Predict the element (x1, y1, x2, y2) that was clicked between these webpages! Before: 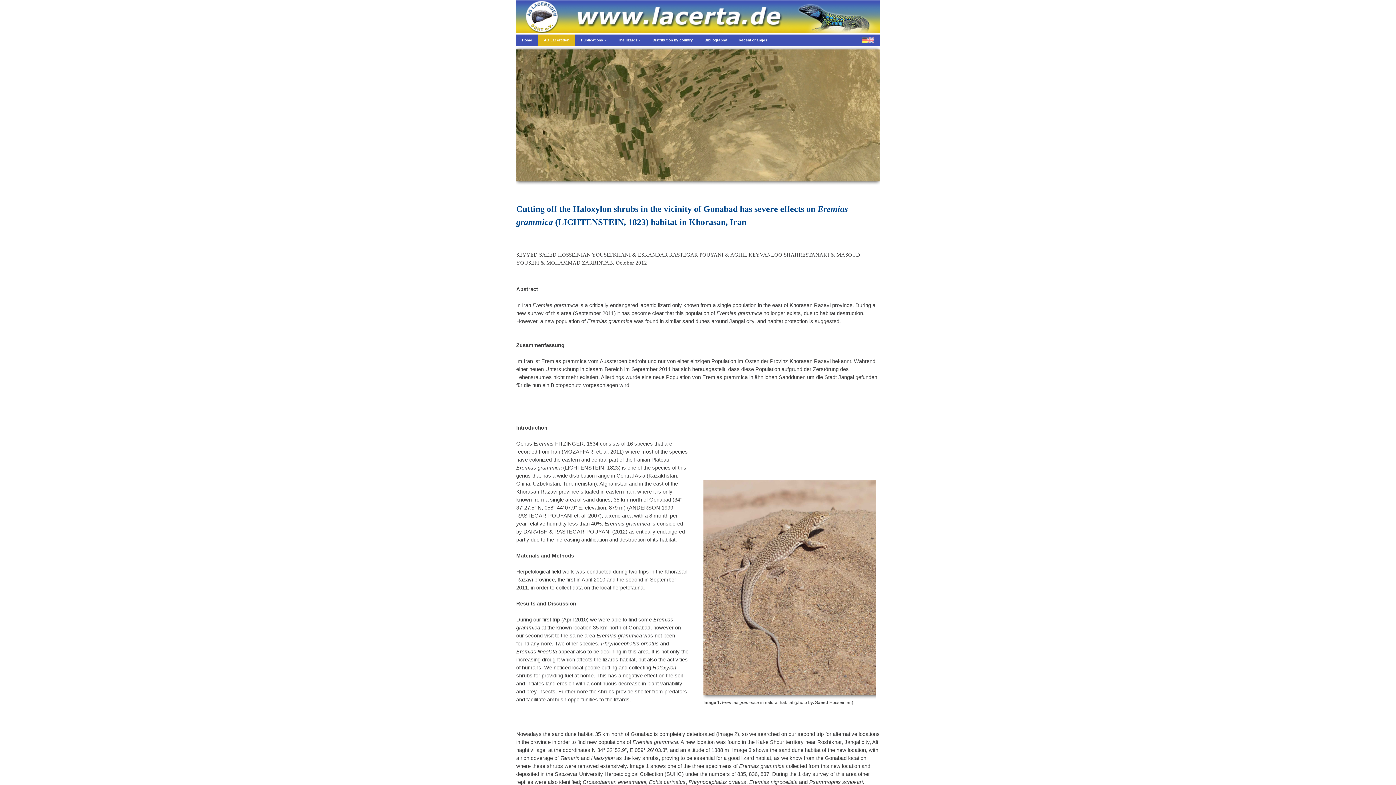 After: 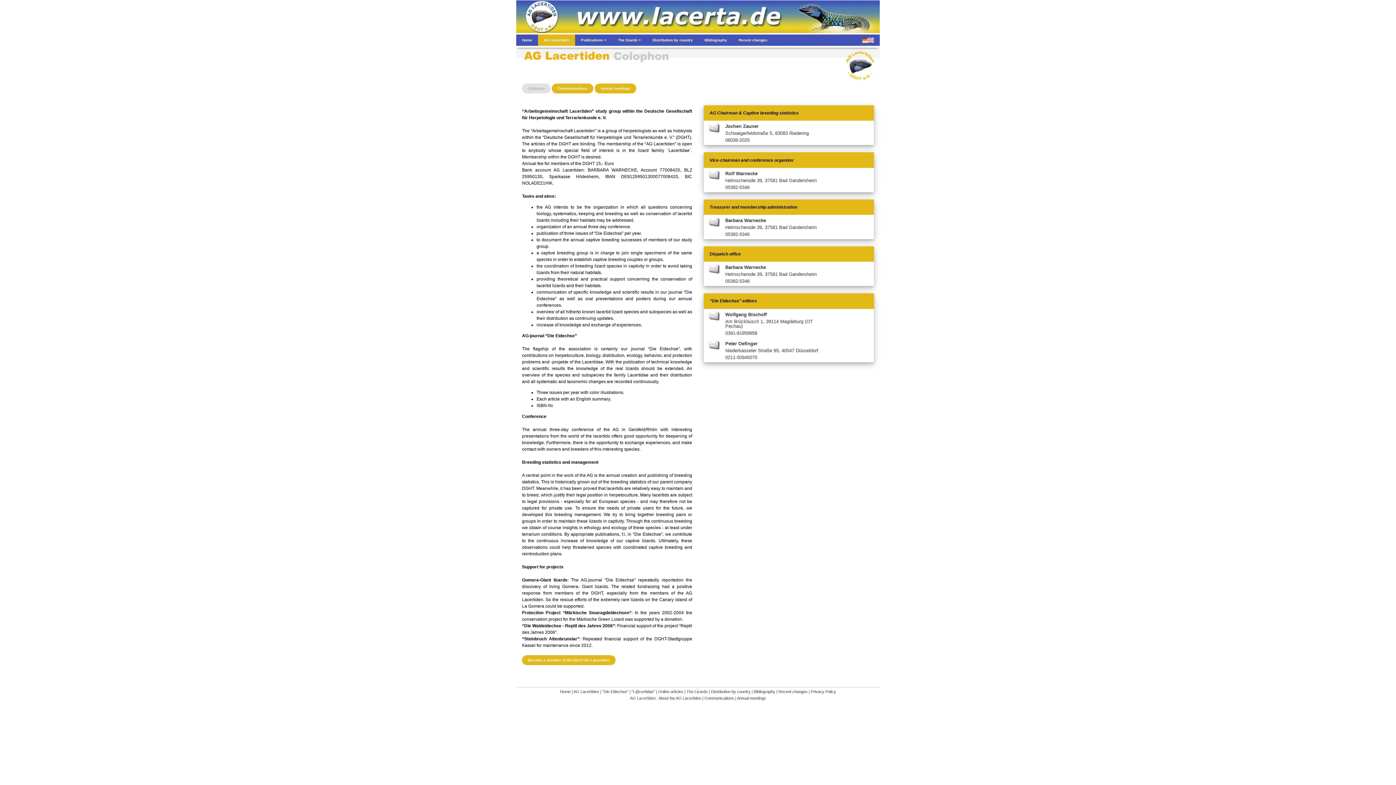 Action: bbox: (538, 34, 575, 45) label: AG Lacertiden